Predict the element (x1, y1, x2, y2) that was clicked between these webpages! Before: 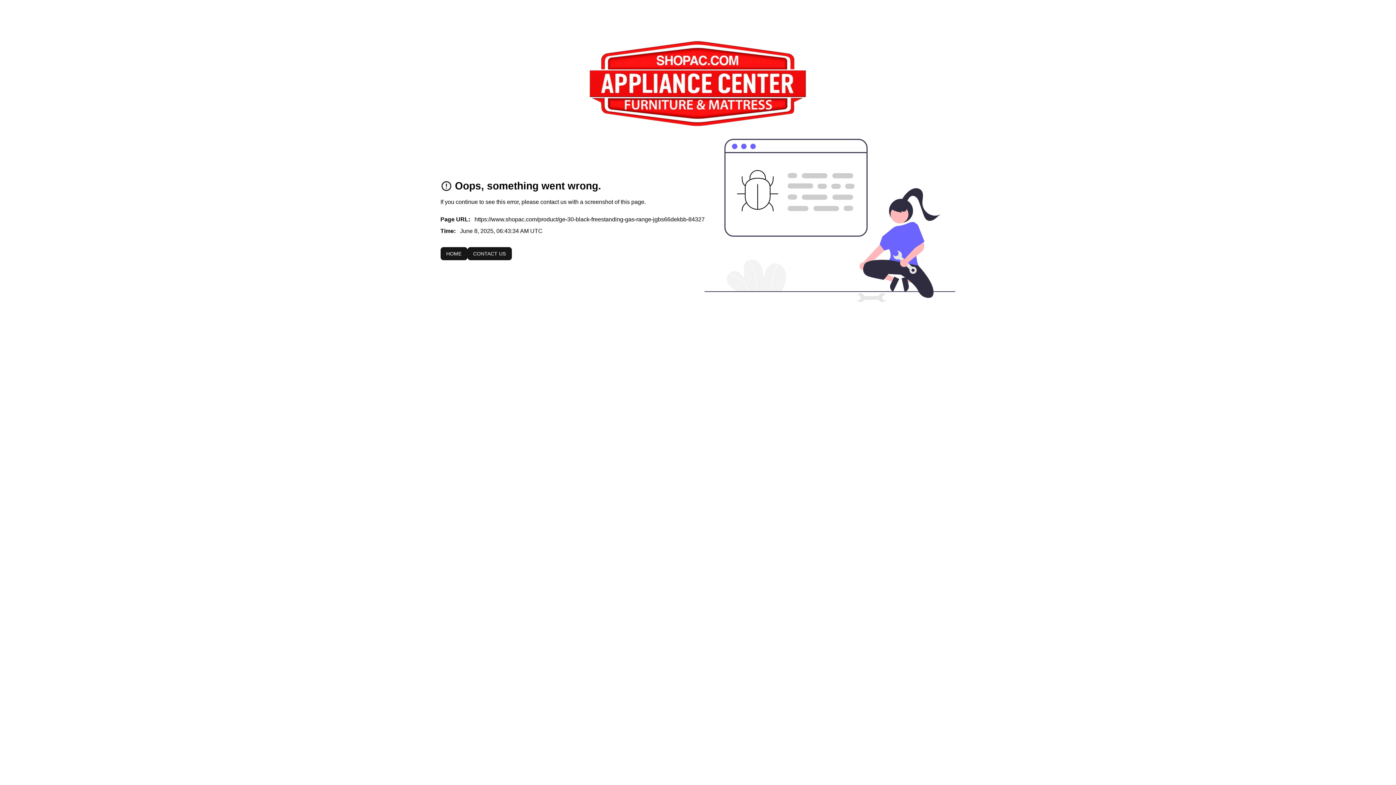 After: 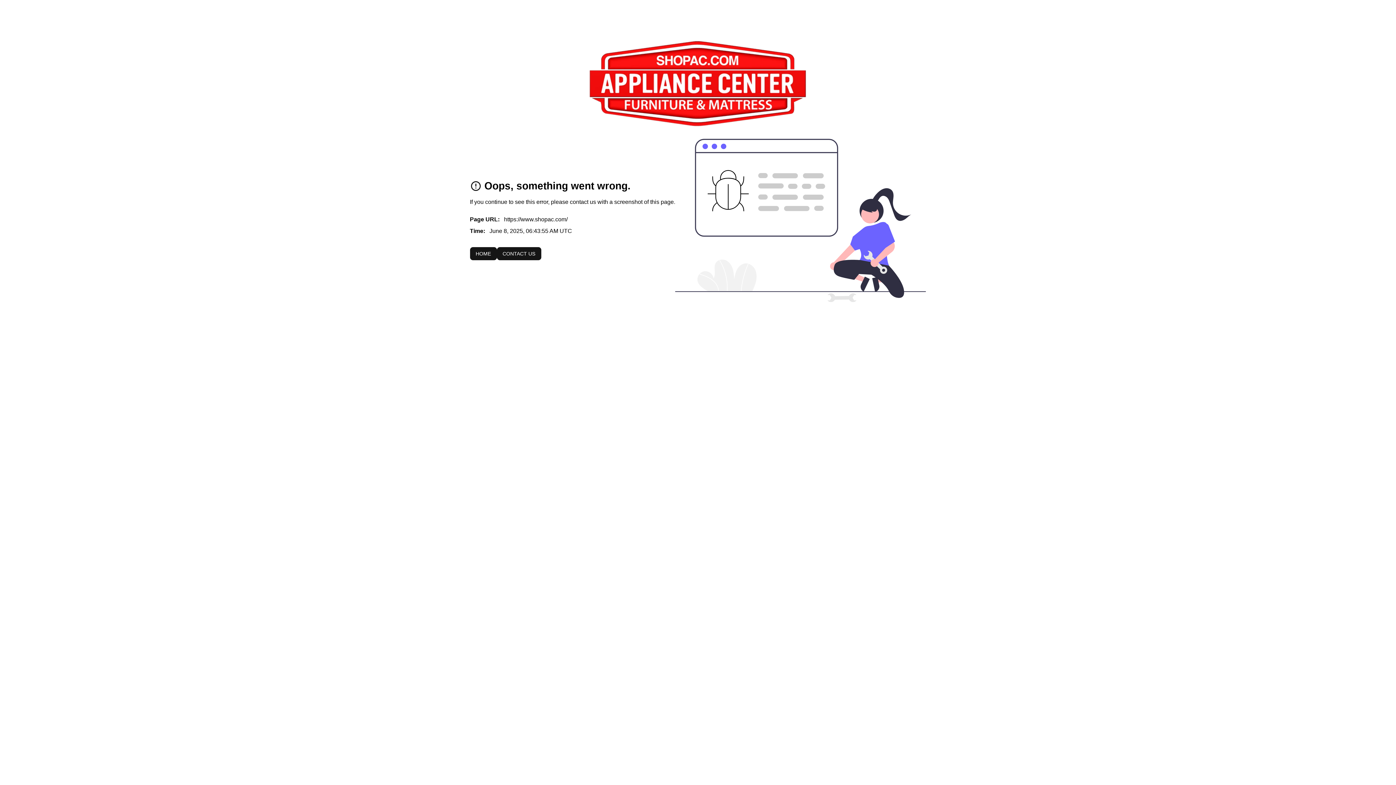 Action: bbox: (589, 40, 807, 127) label: To home page